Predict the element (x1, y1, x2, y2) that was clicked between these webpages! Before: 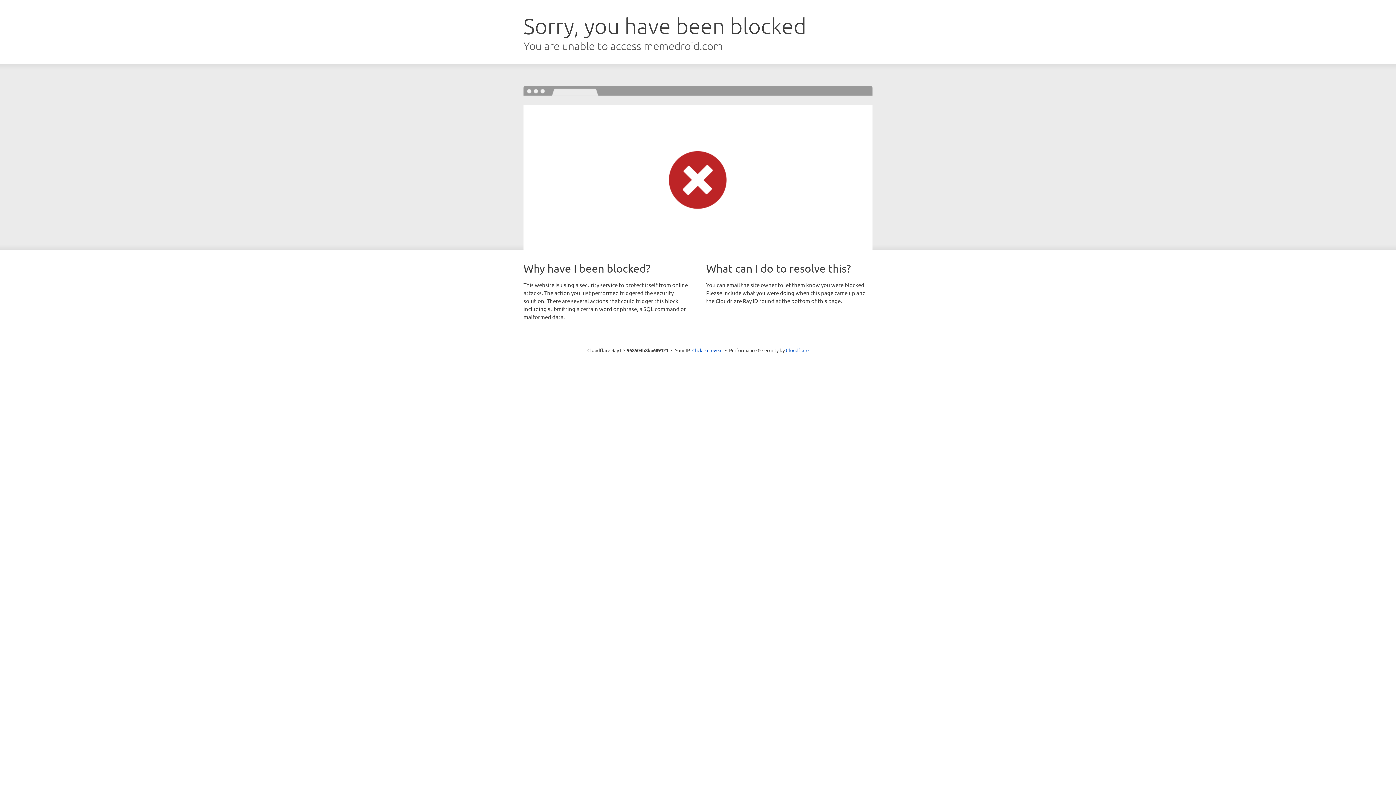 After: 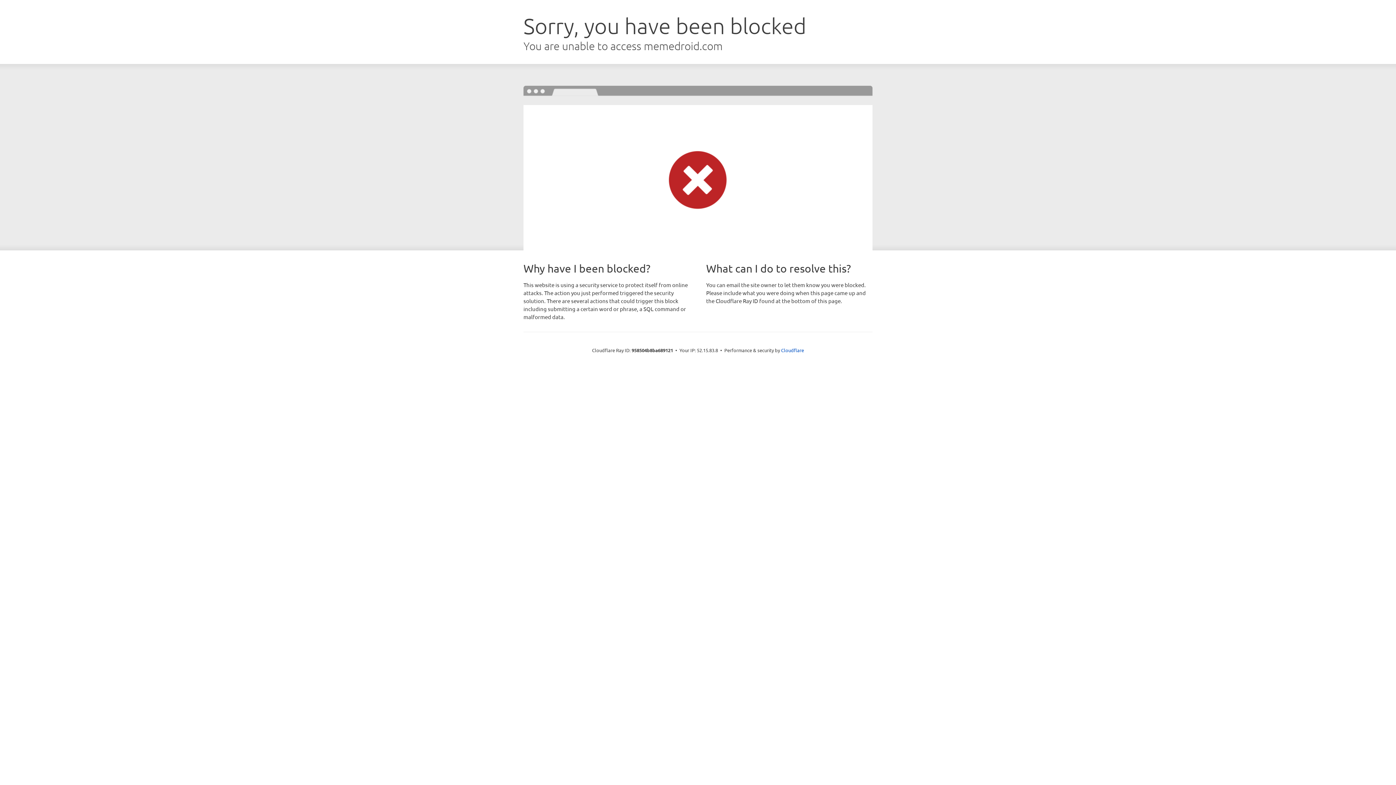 Action: label: Click to reveal bbox: (692, 346, 722, 353)